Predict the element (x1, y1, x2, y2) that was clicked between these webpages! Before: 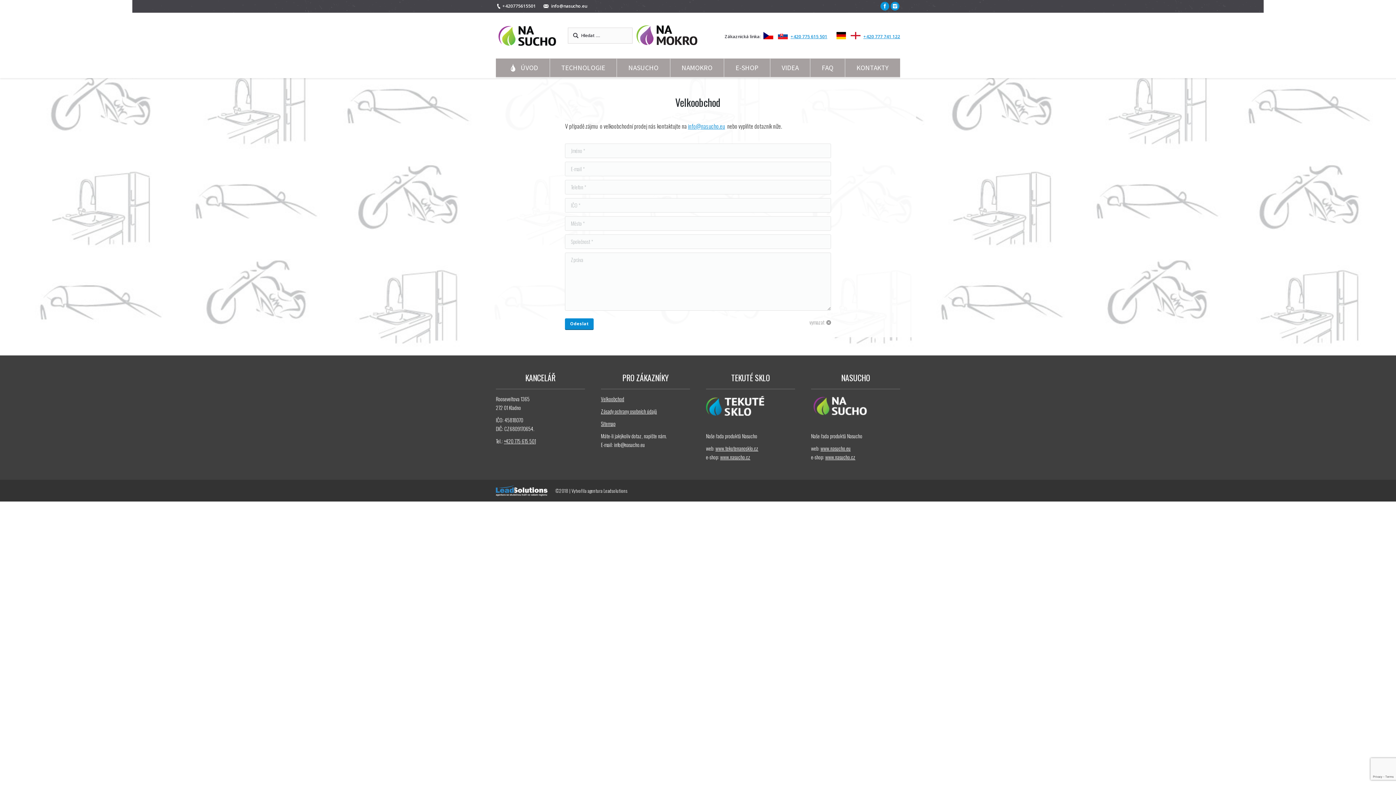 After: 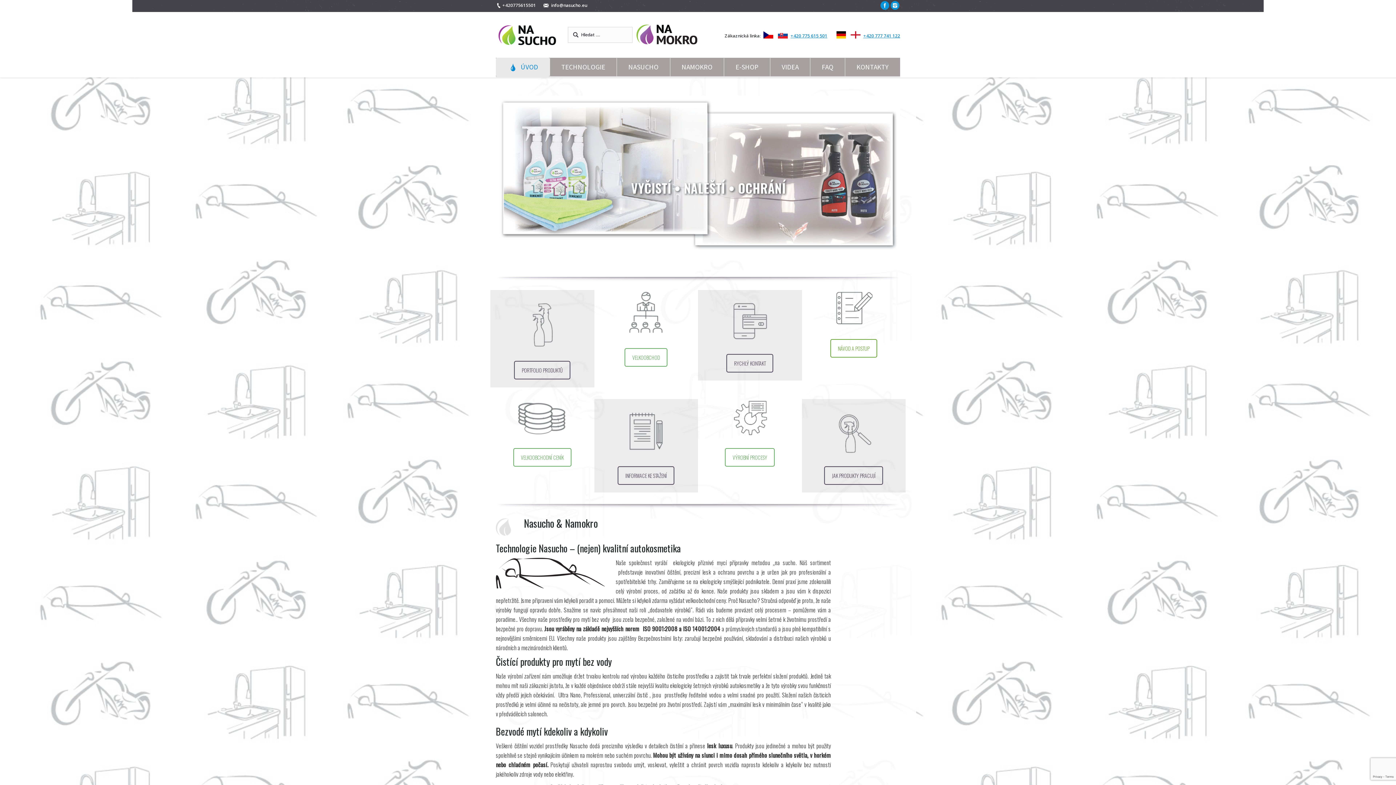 Action: bbox: (496, 25, 568, 45)